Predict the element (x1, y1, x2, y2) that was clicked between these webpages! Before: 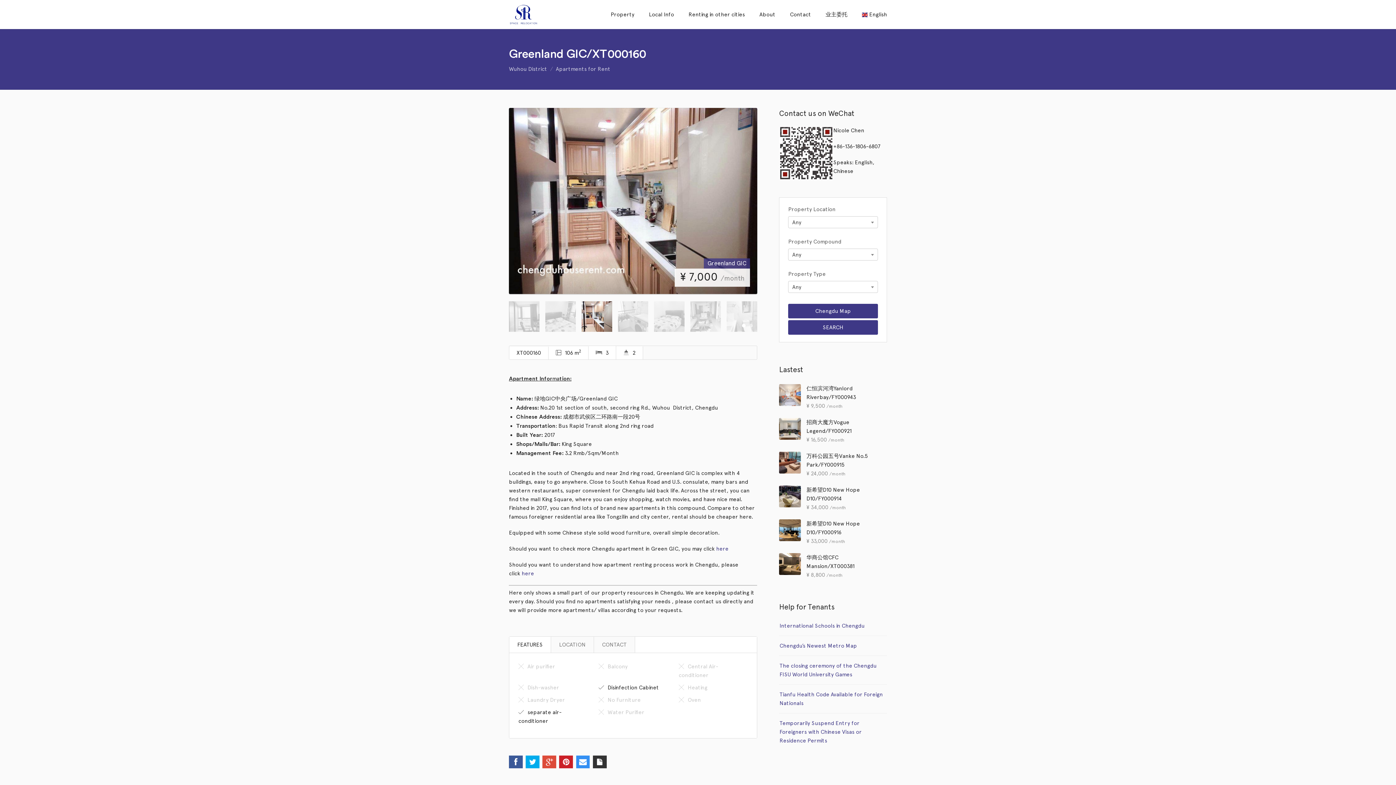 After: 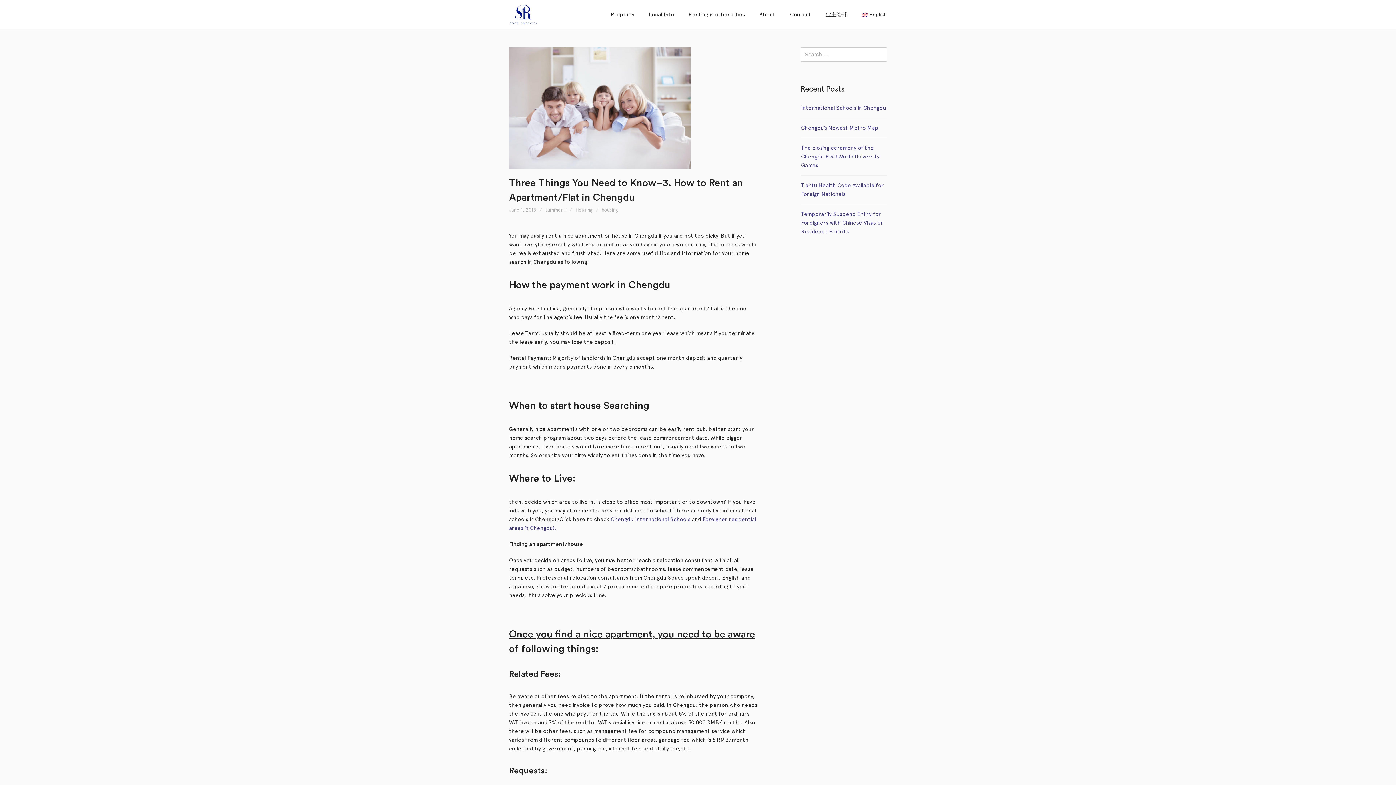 Action: bbox: (521, 570, 534, 577) label: here